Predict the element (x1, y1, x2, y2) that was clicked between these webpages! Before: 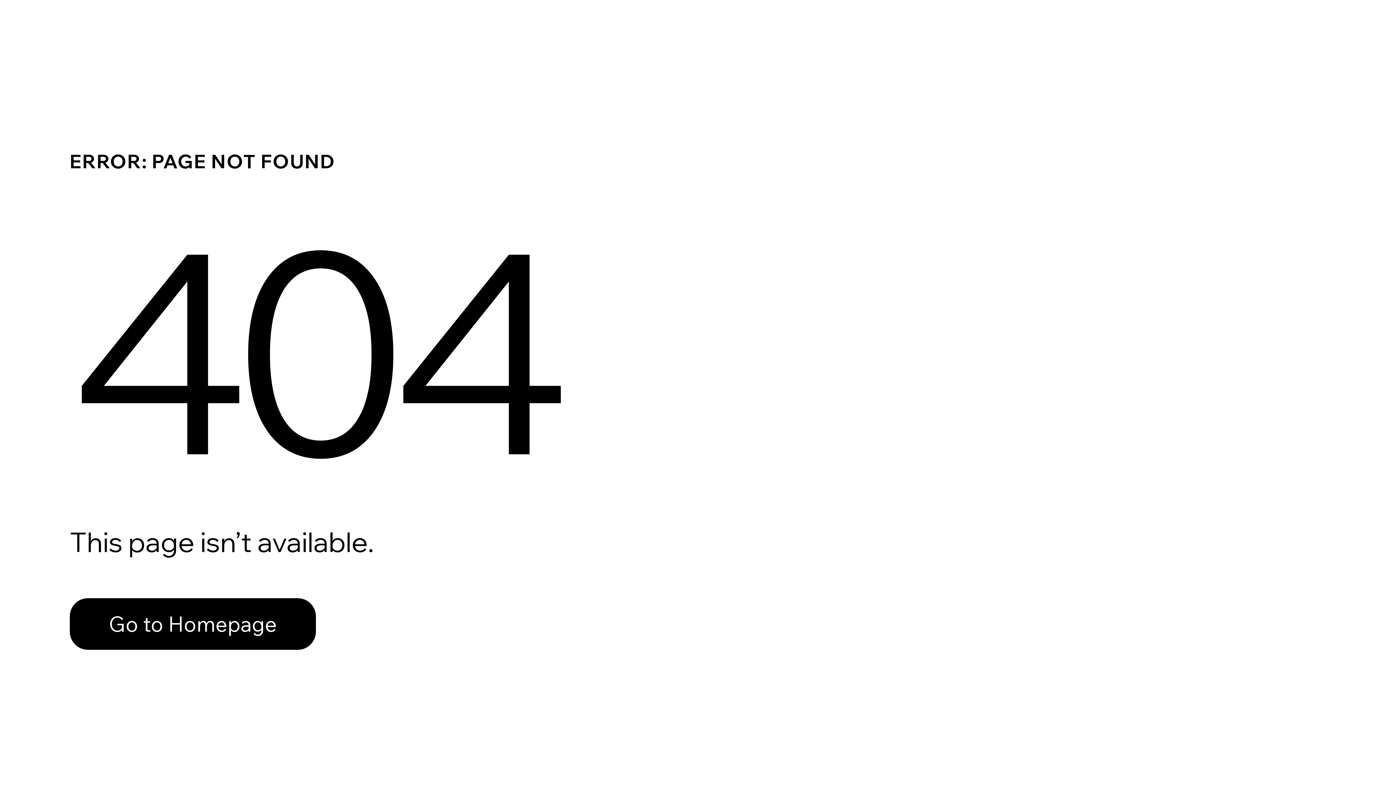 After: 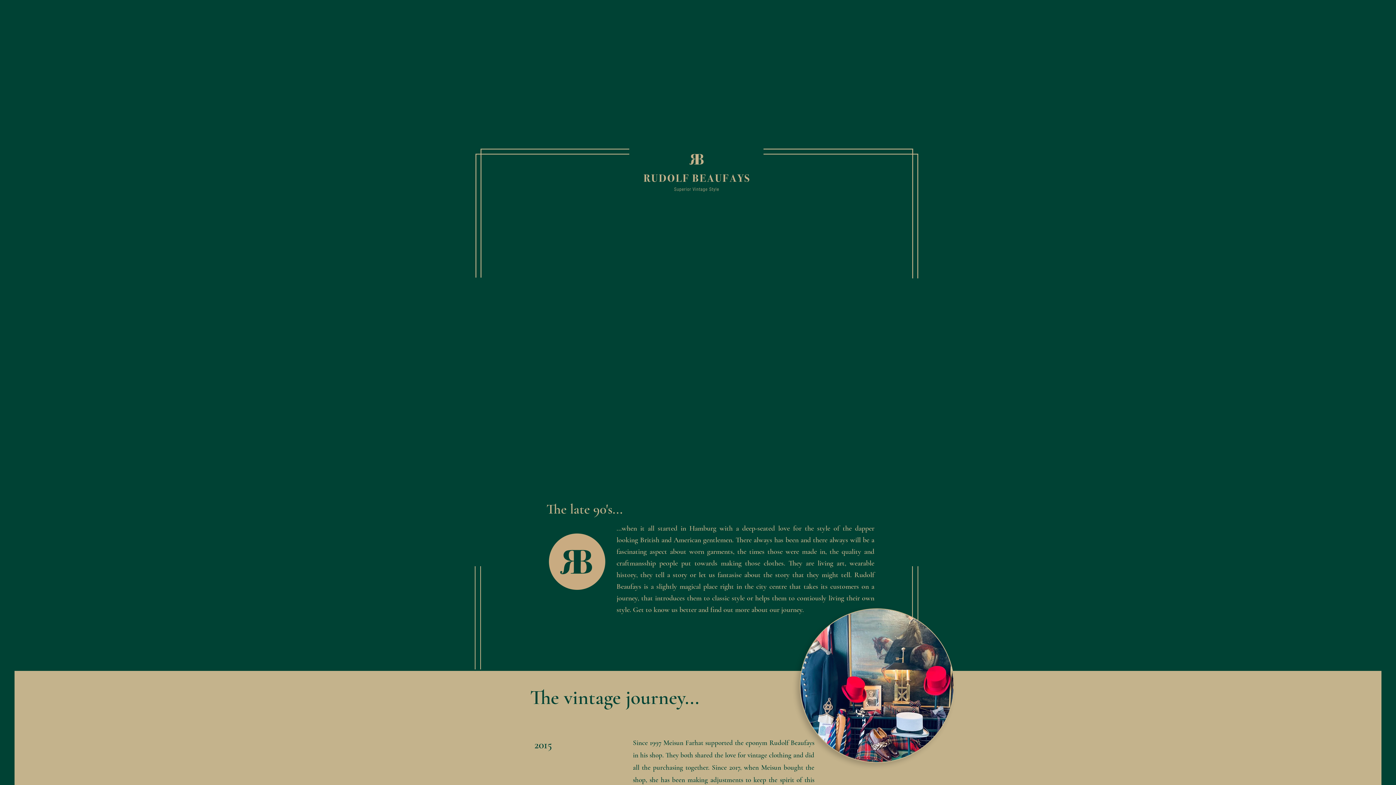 Action: label: Go to Homepage bbox: (69, 598, 316, 650)